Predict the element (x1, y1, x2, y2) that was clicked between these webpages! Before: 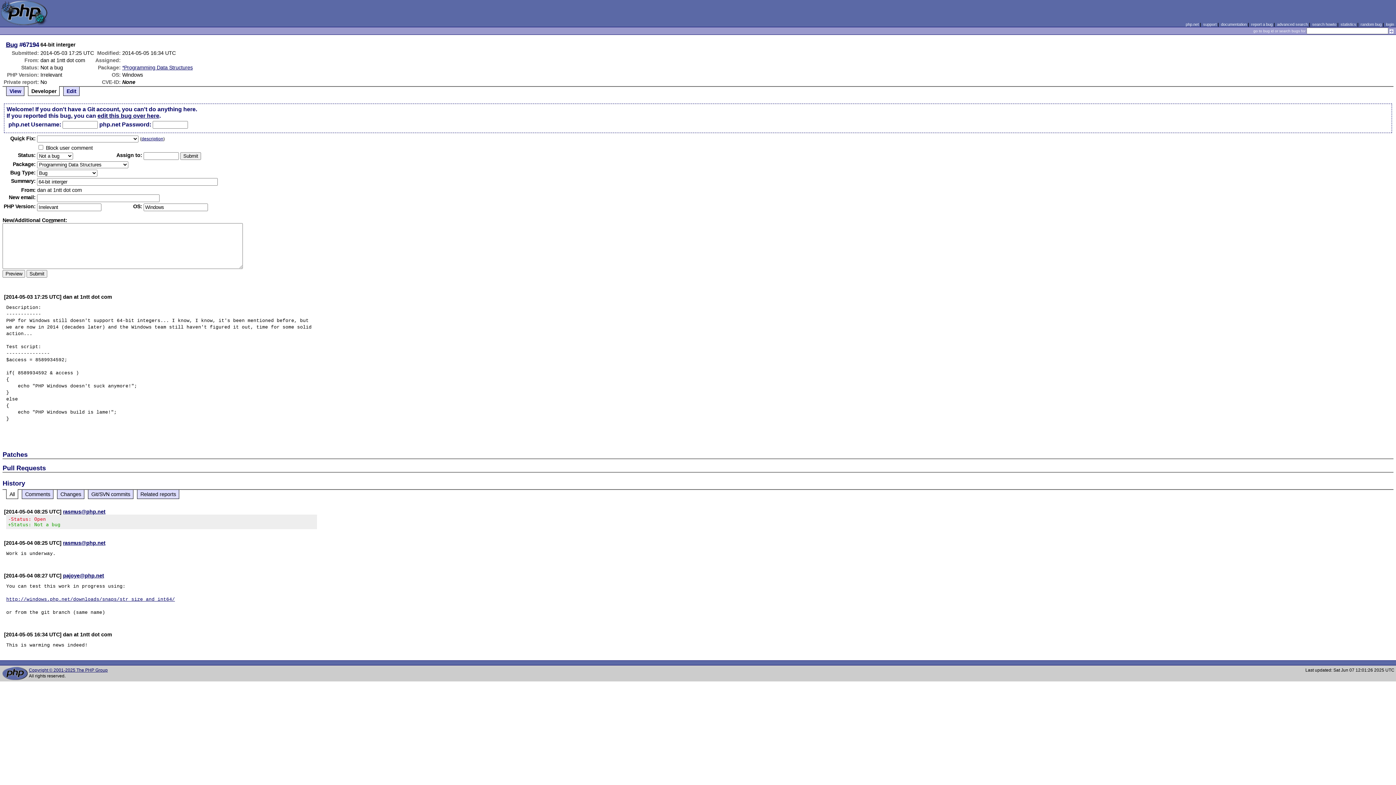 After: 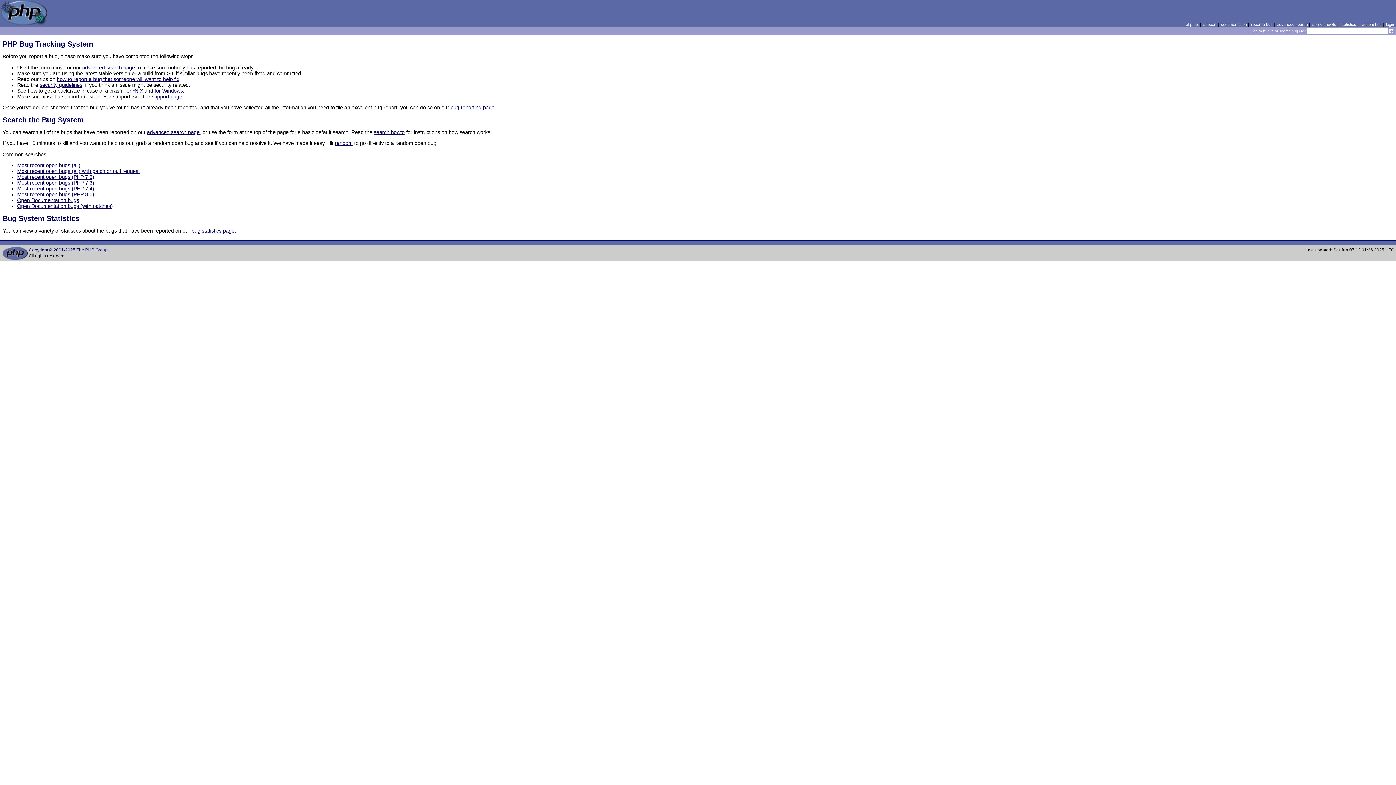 Action: bbox: (0, 21, 48, 26)